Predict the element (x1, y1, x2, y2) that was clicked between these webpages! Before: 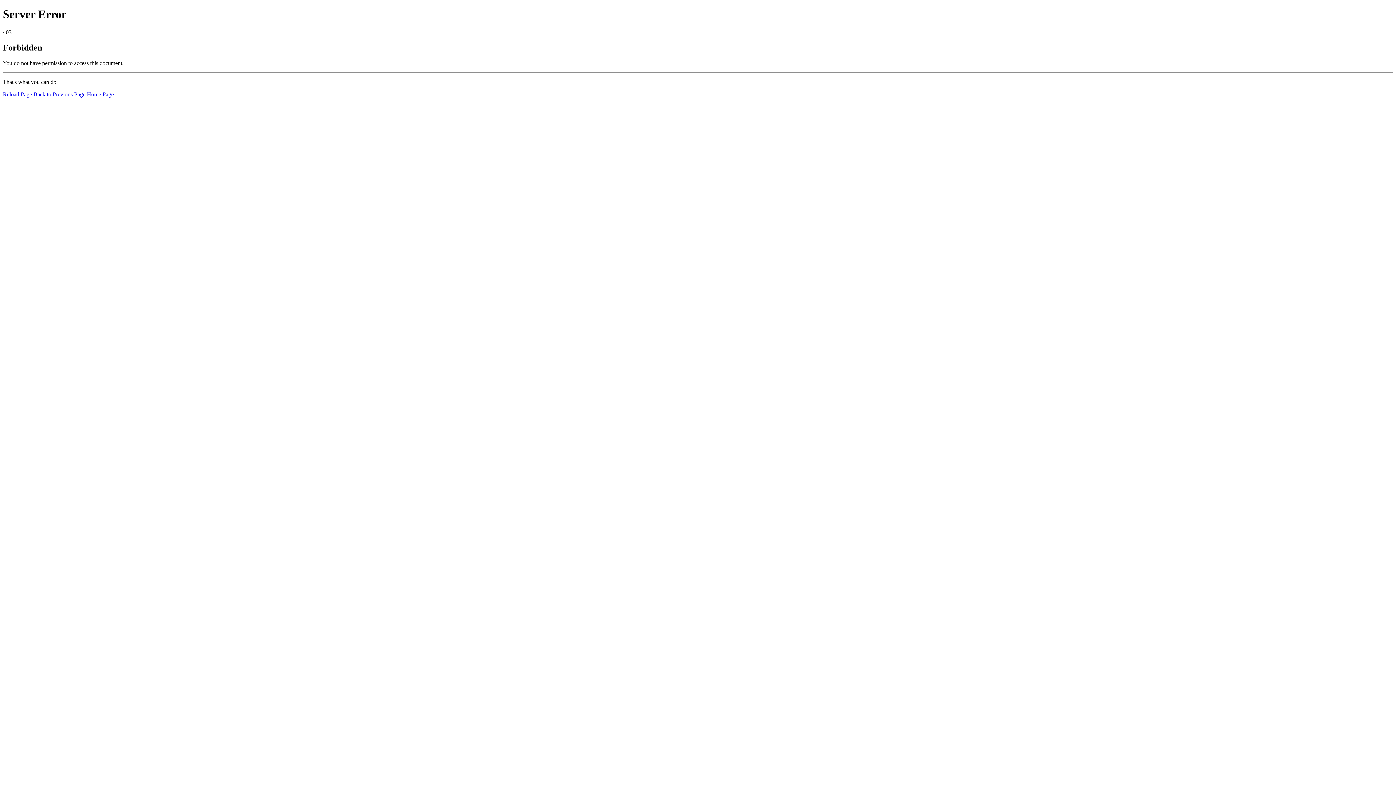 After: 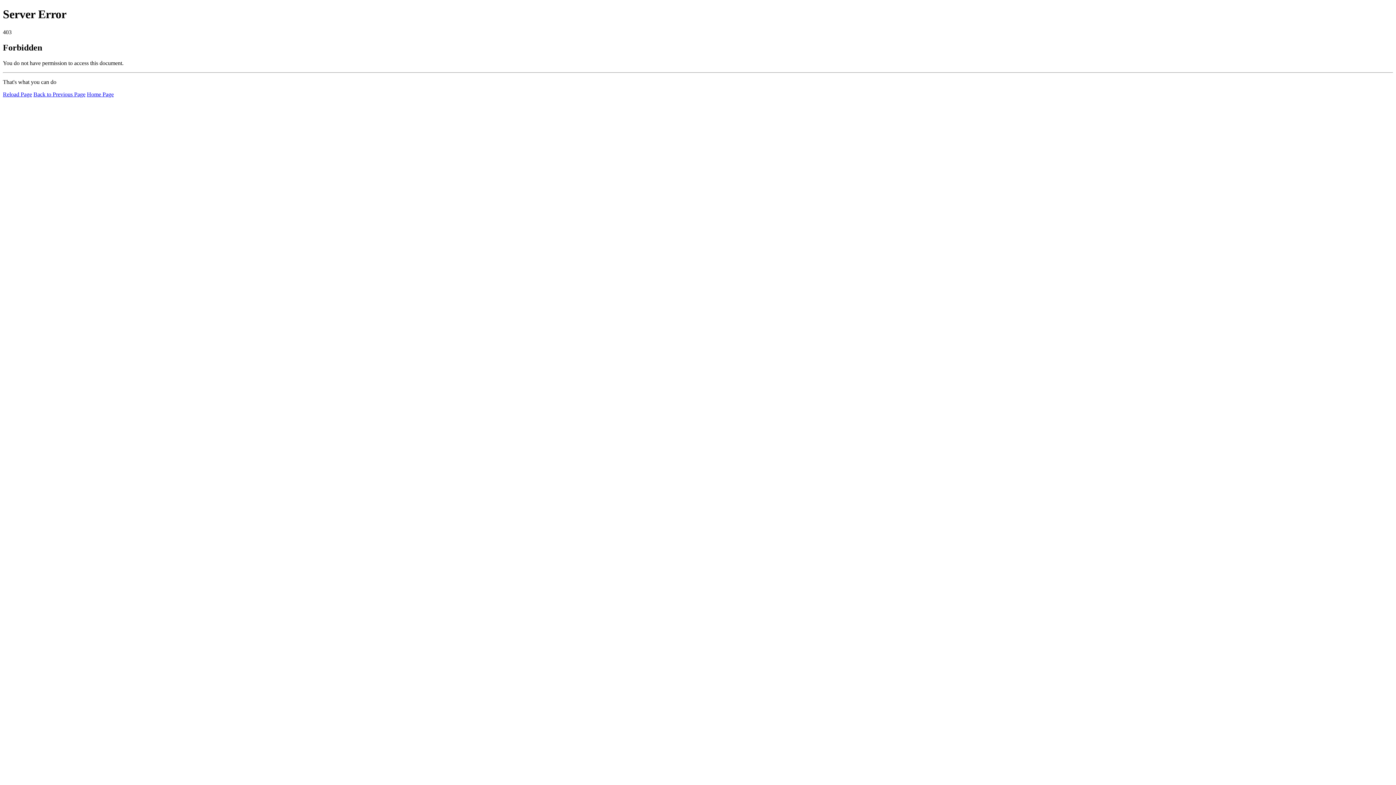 Action: label: Home Page bbox: (86, 91, 113, 97)